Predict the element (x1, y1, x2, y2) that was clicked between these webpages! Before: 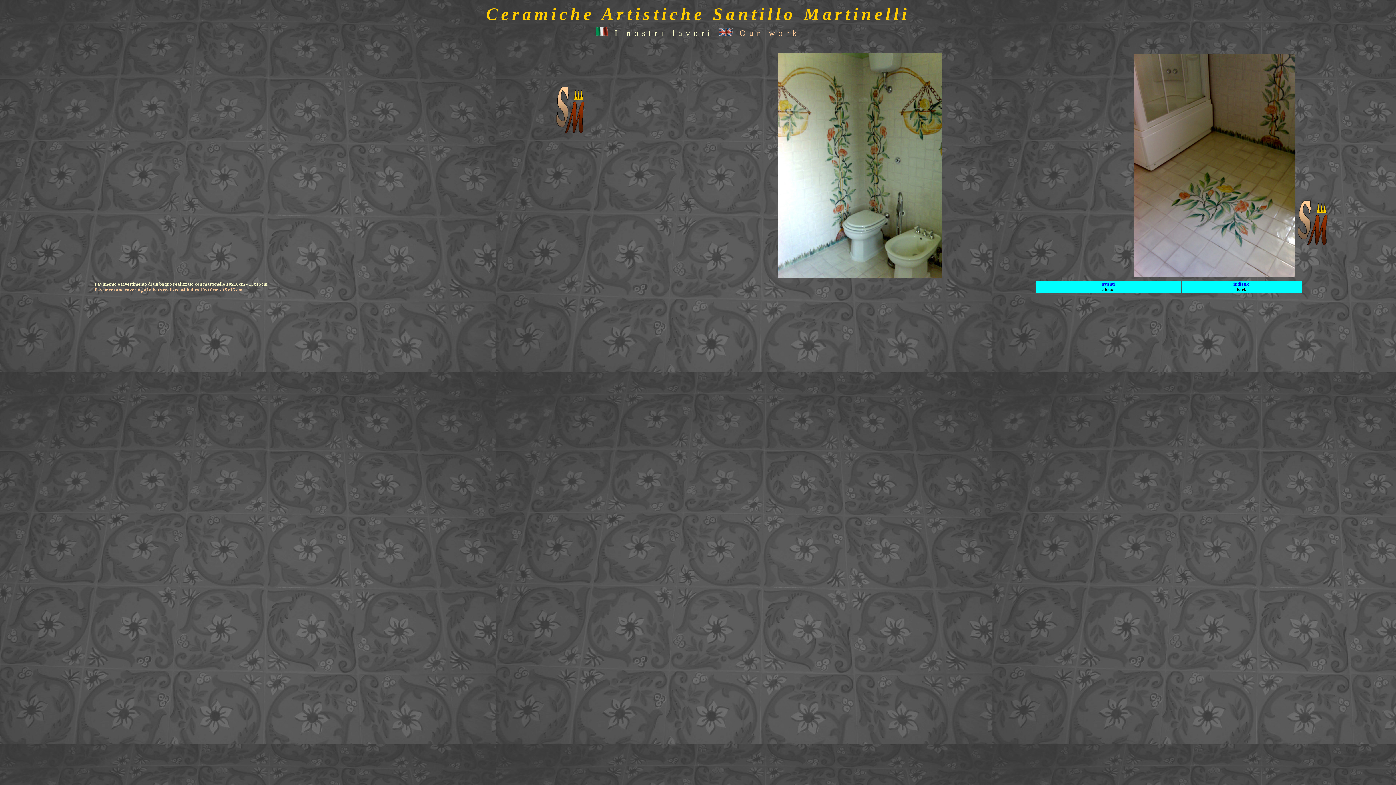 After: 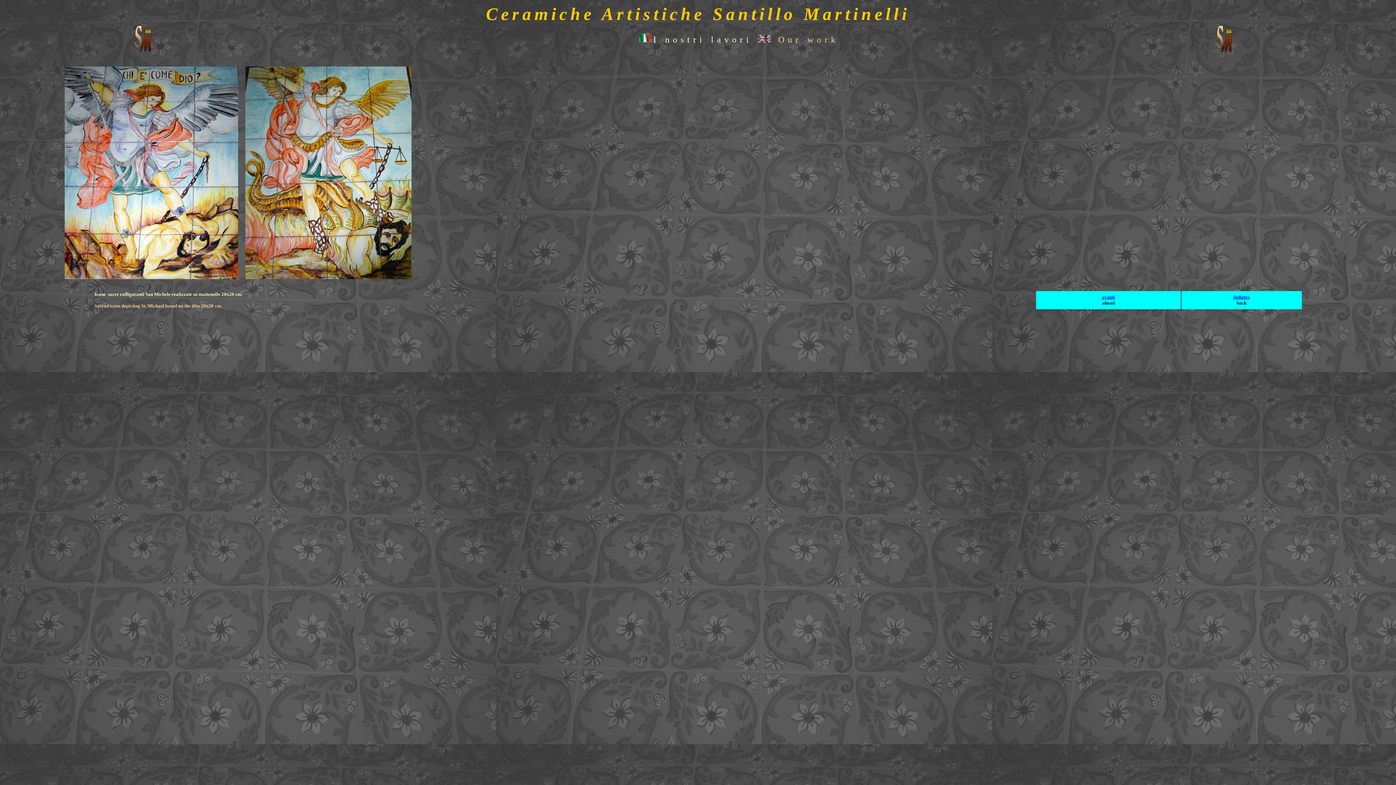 Action: bbox: (1102, 281, 1115, 286) label: avanti